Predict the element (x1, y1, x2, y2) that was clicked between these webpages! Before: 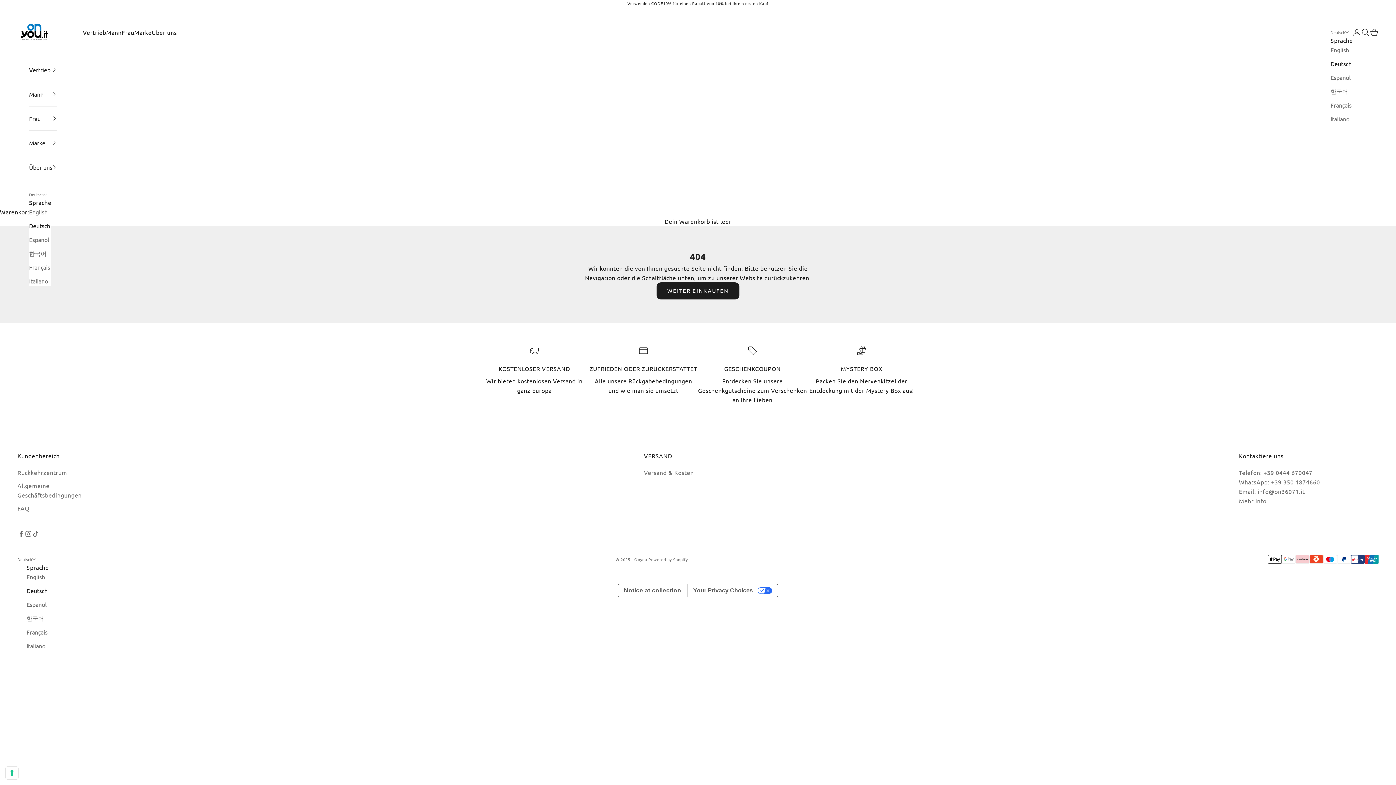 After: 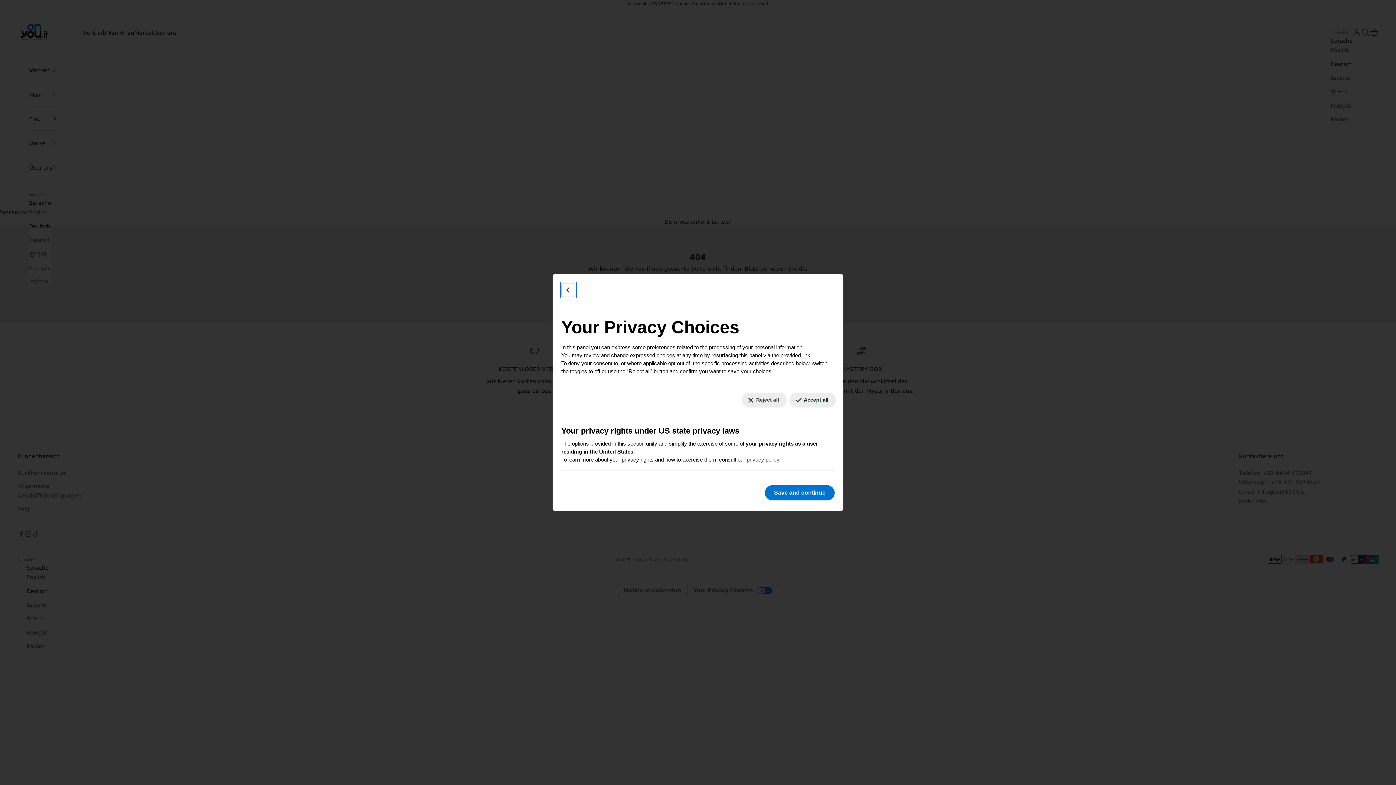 Action: bbox: (5, 767, 18, 779) label: Your consent preferences for tracking technologies